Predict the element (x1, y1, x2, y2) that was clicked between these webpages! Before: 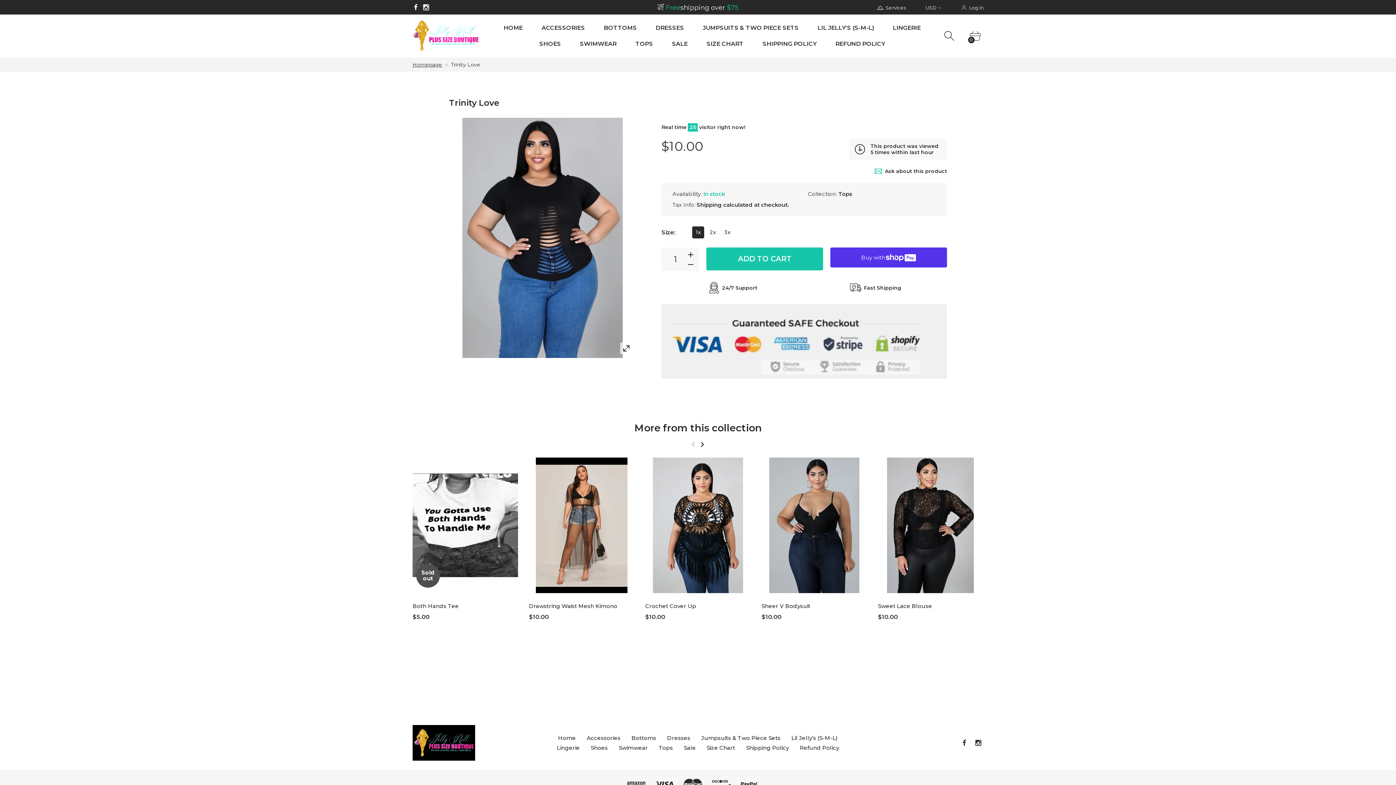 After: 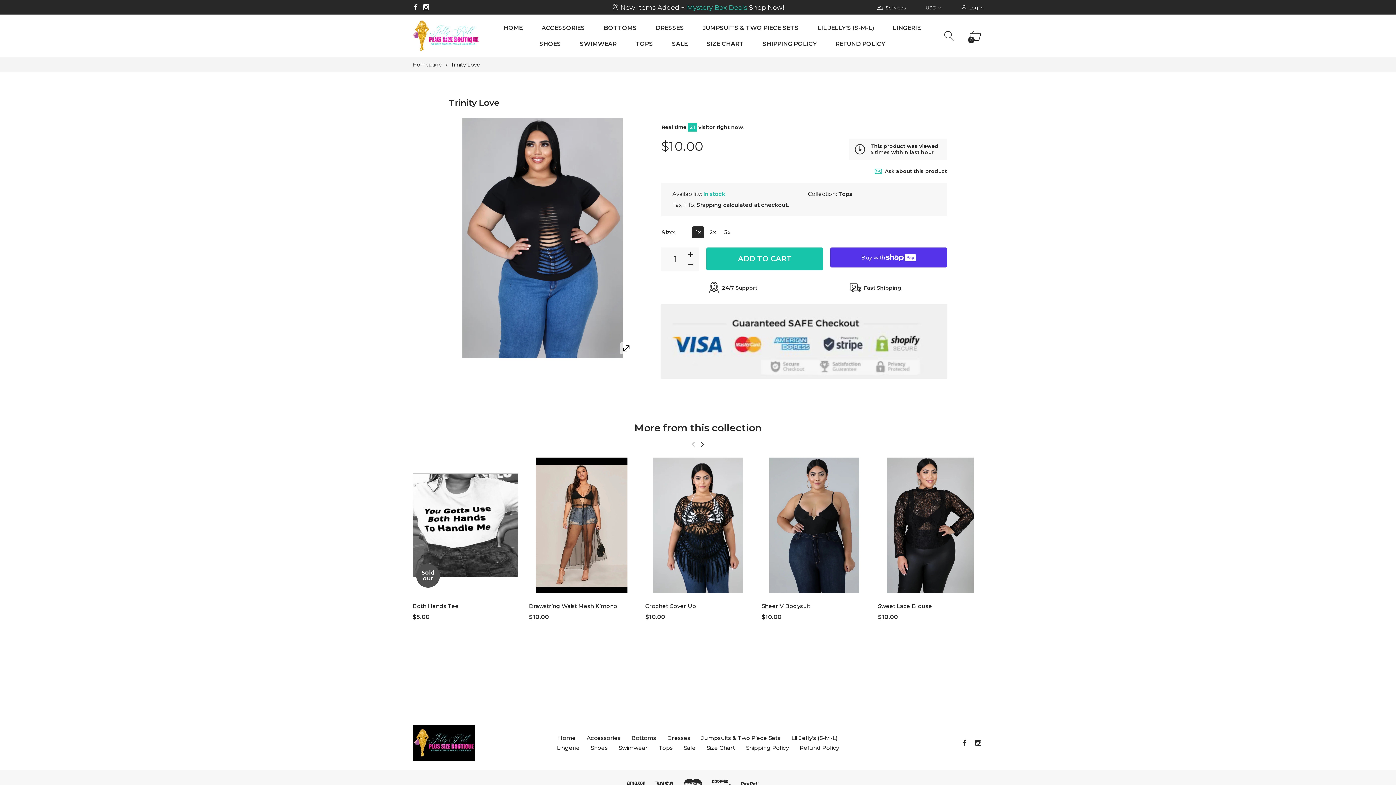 Action: label: 1x bbox: (692, 226, 704, 238)